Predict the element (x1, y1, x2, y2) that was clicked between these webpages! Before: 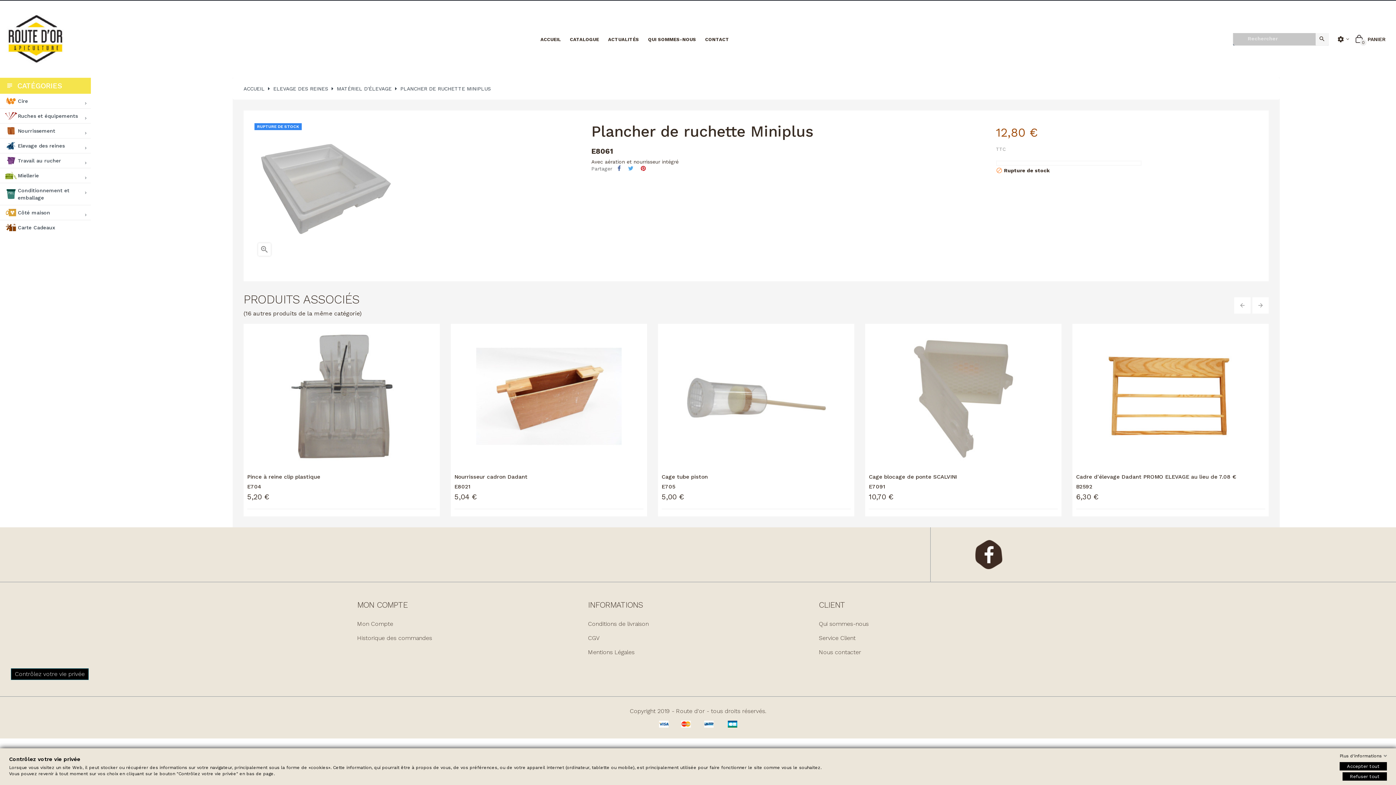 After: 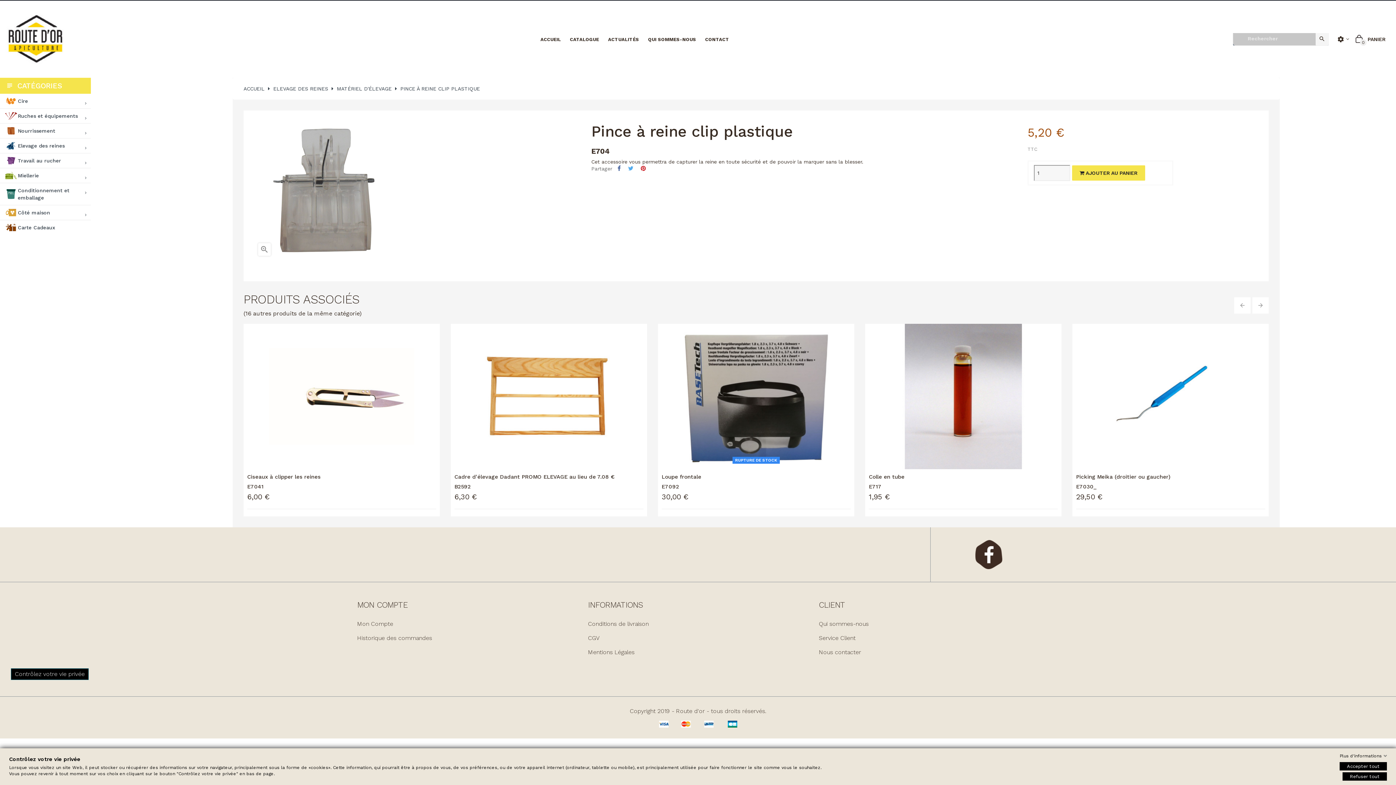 Action: label: Pince à reine clip plastique bbox: (247, 473, 320, 480)